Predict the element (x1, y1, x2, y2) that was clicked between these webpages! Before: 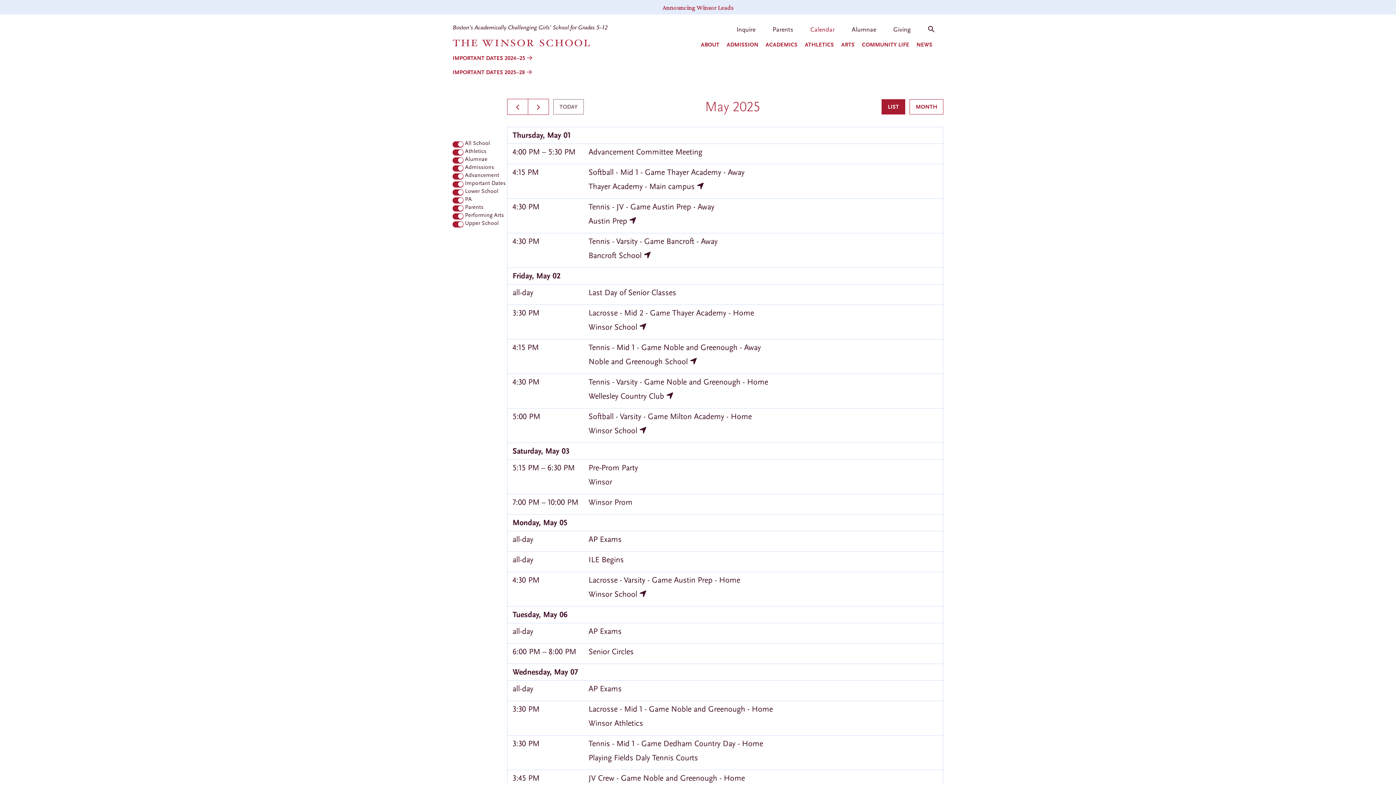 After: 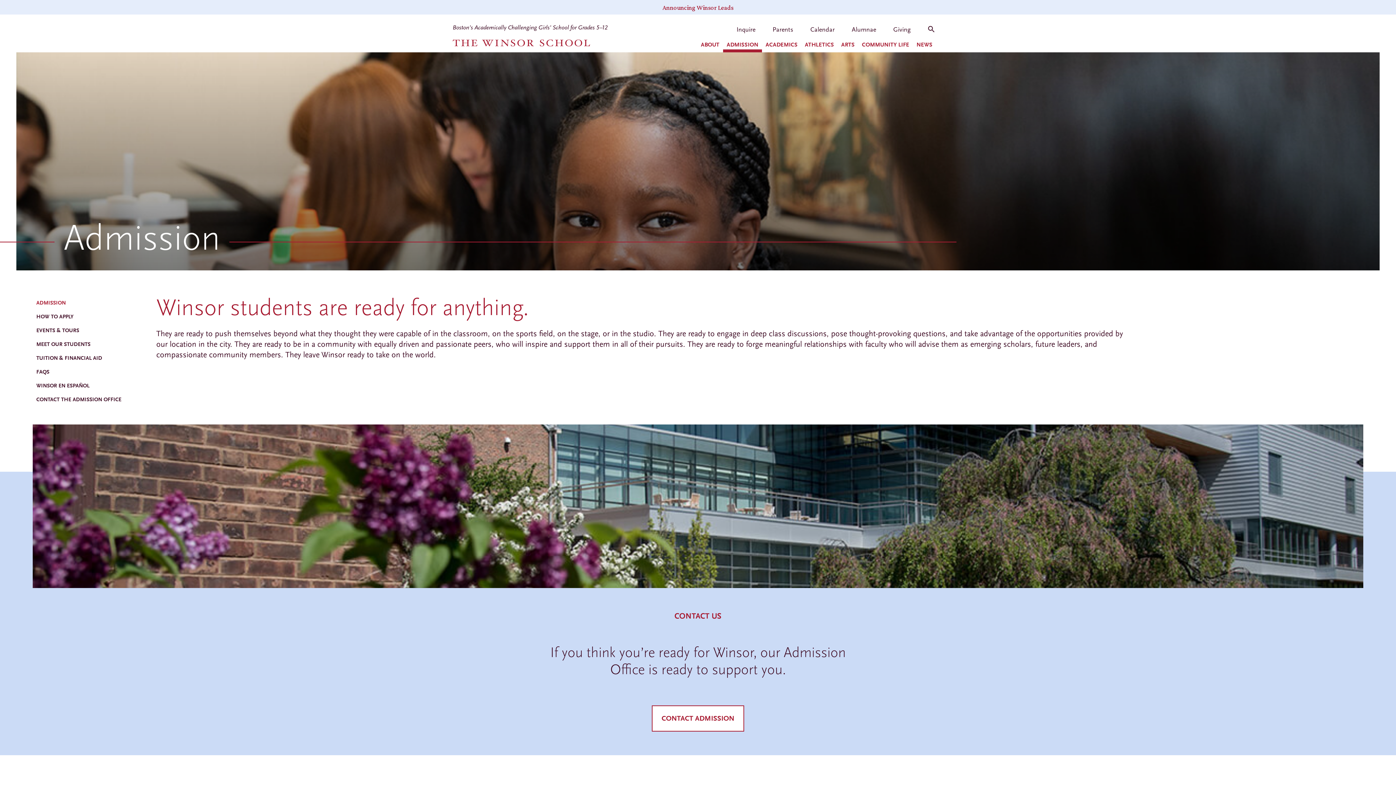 Action: label: ADMISSION bbox: (723, 41, 762, 52)